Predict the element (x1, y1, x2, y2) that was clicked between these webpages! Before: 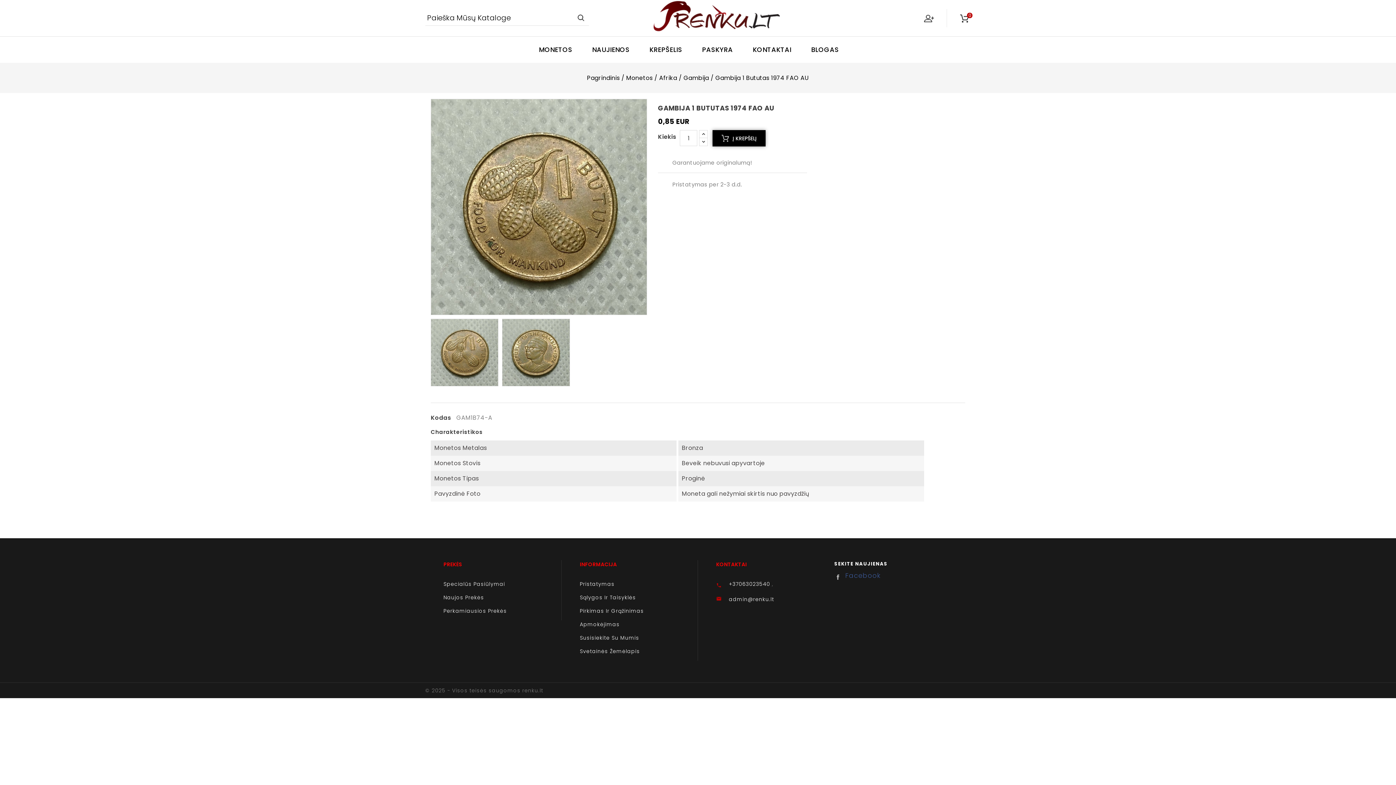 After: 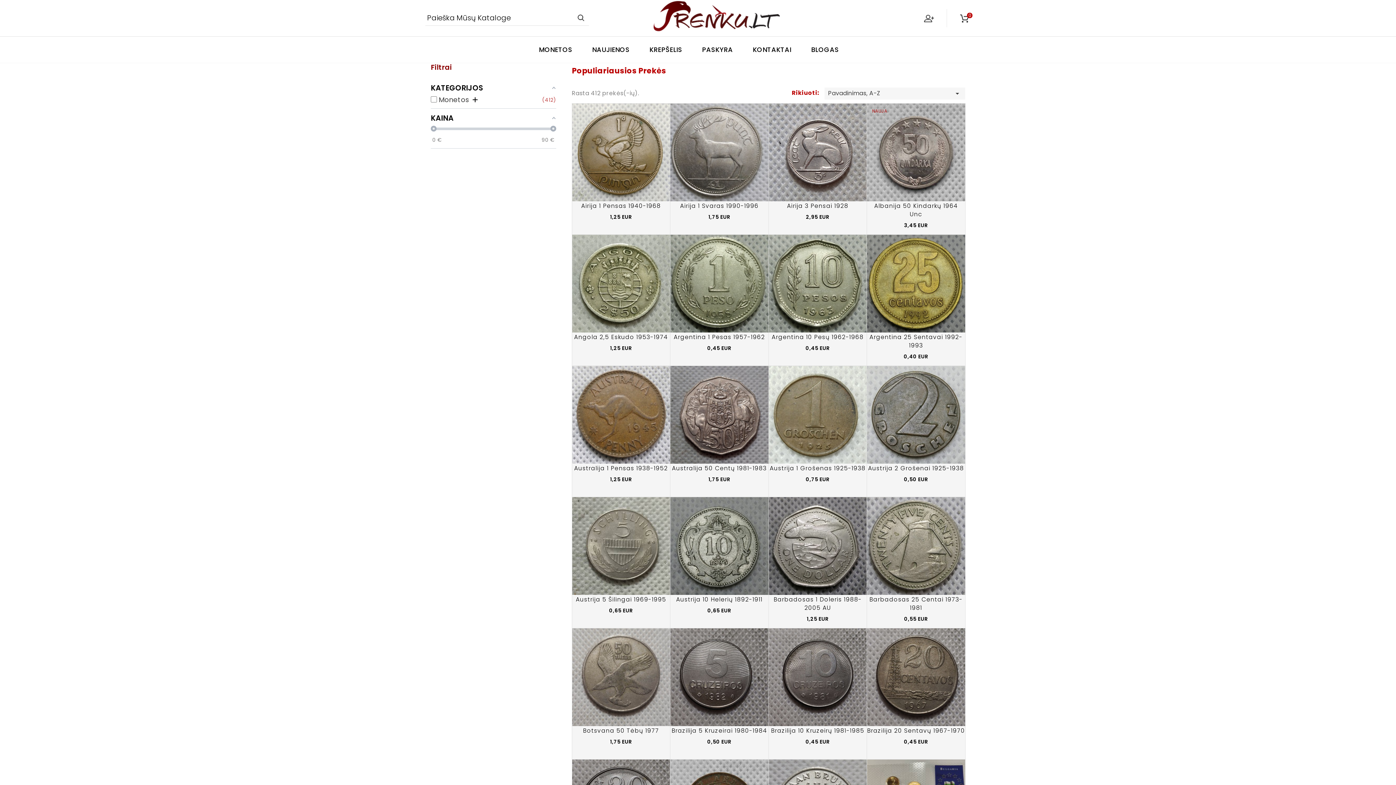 Action: label: Perkamiausios Prekės bbox: (443, 607, 543, 615)